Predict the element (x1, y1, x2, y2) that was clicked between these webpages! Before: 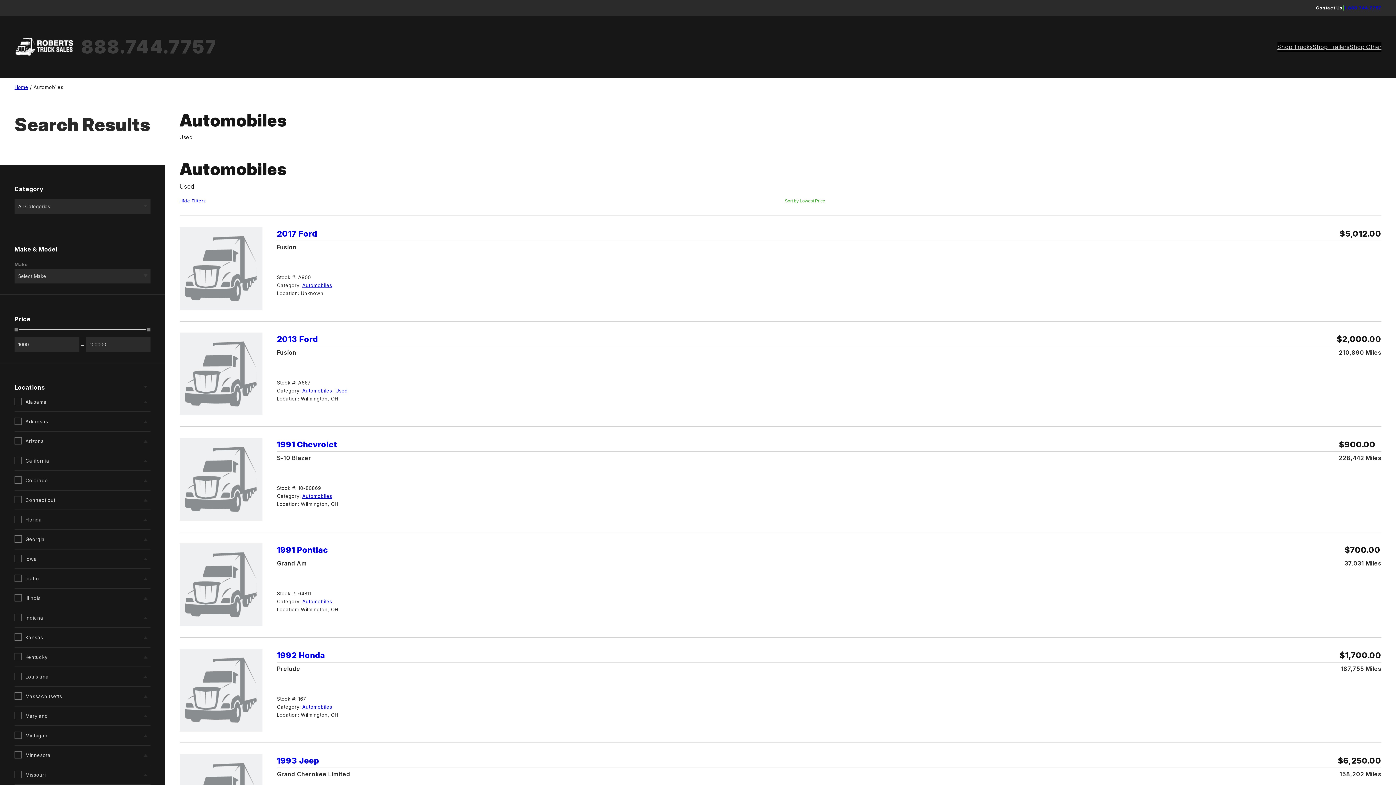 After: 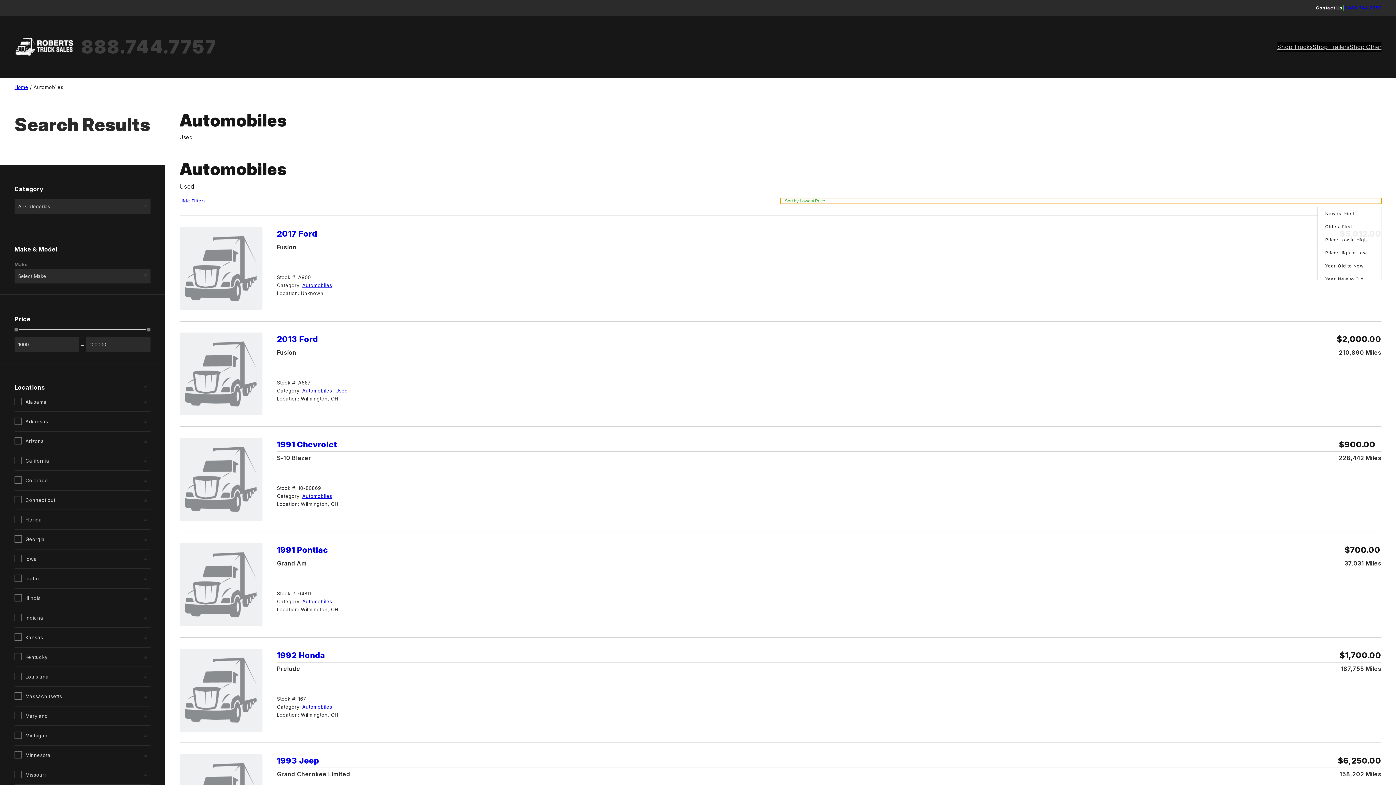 Action: label: Sort by Lowest Price bbox: (780, 198, 1381, 203)